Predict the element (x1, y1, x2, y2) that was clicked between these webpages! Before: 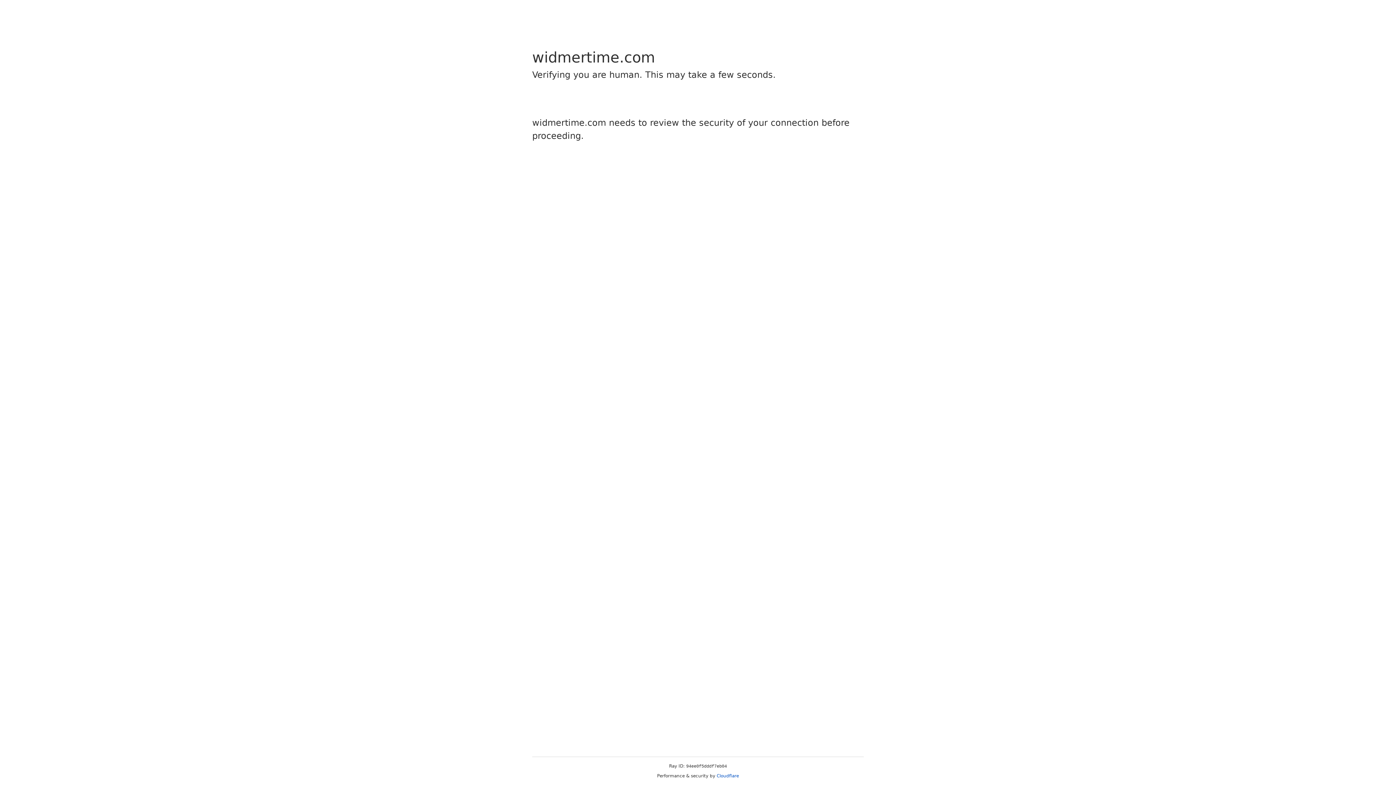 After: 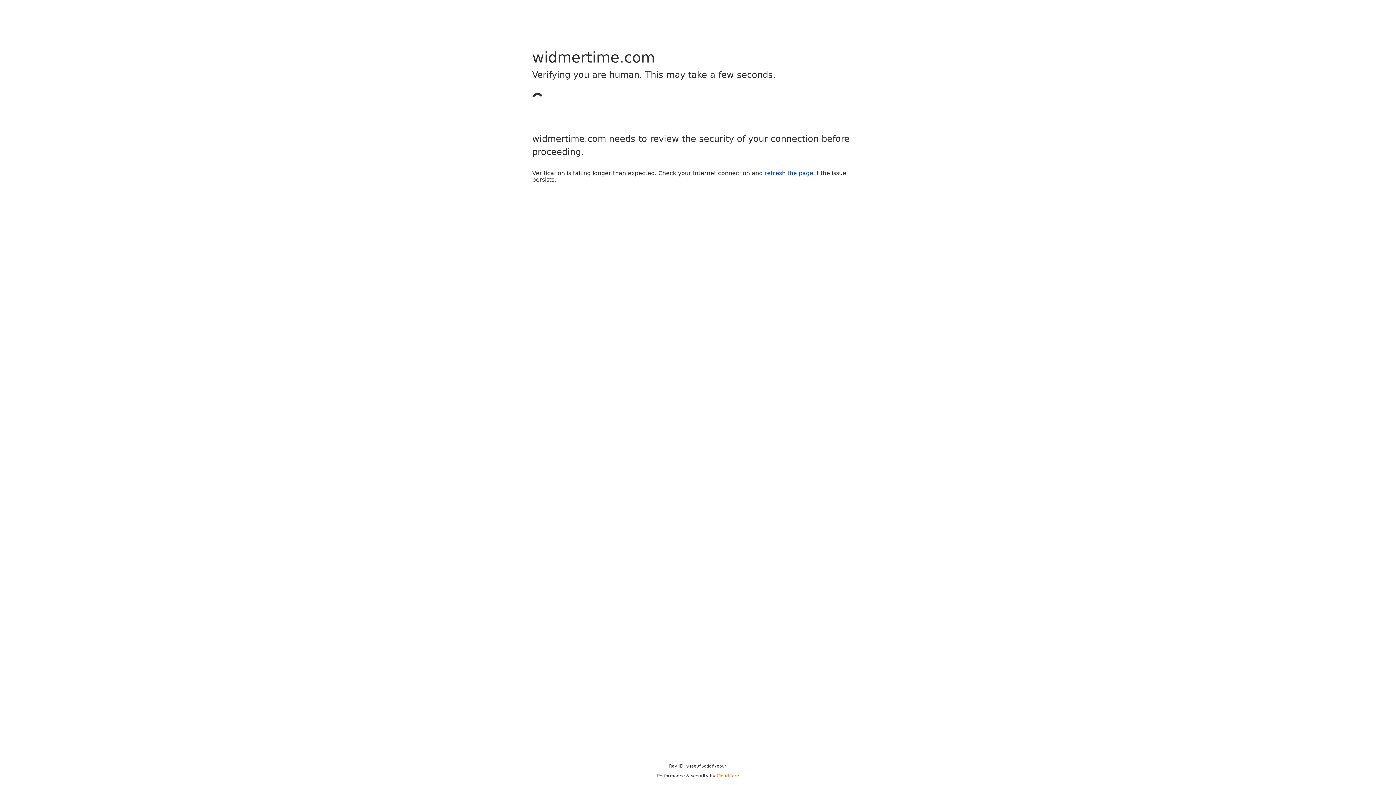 Action: label: Cloudflare bbox: (716, 773, 739, 778)